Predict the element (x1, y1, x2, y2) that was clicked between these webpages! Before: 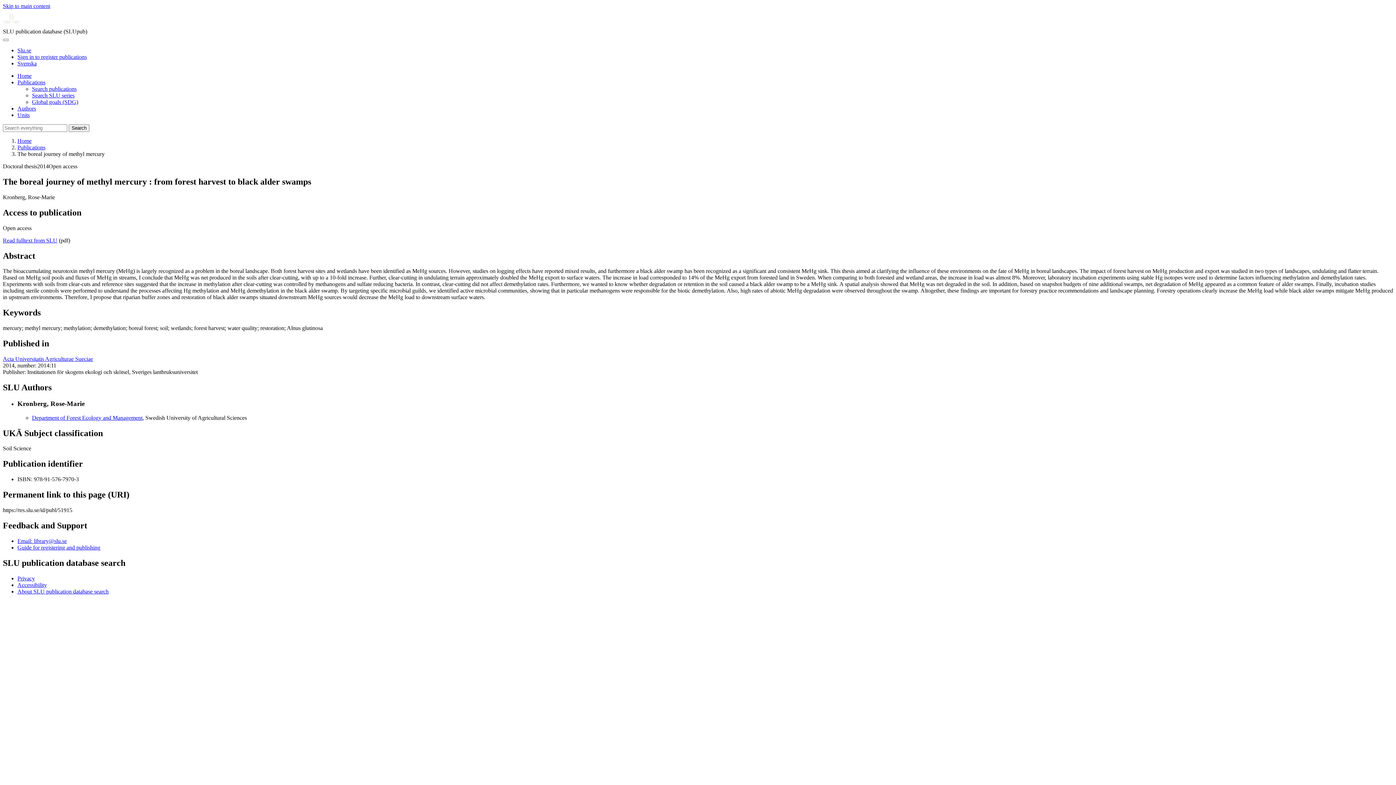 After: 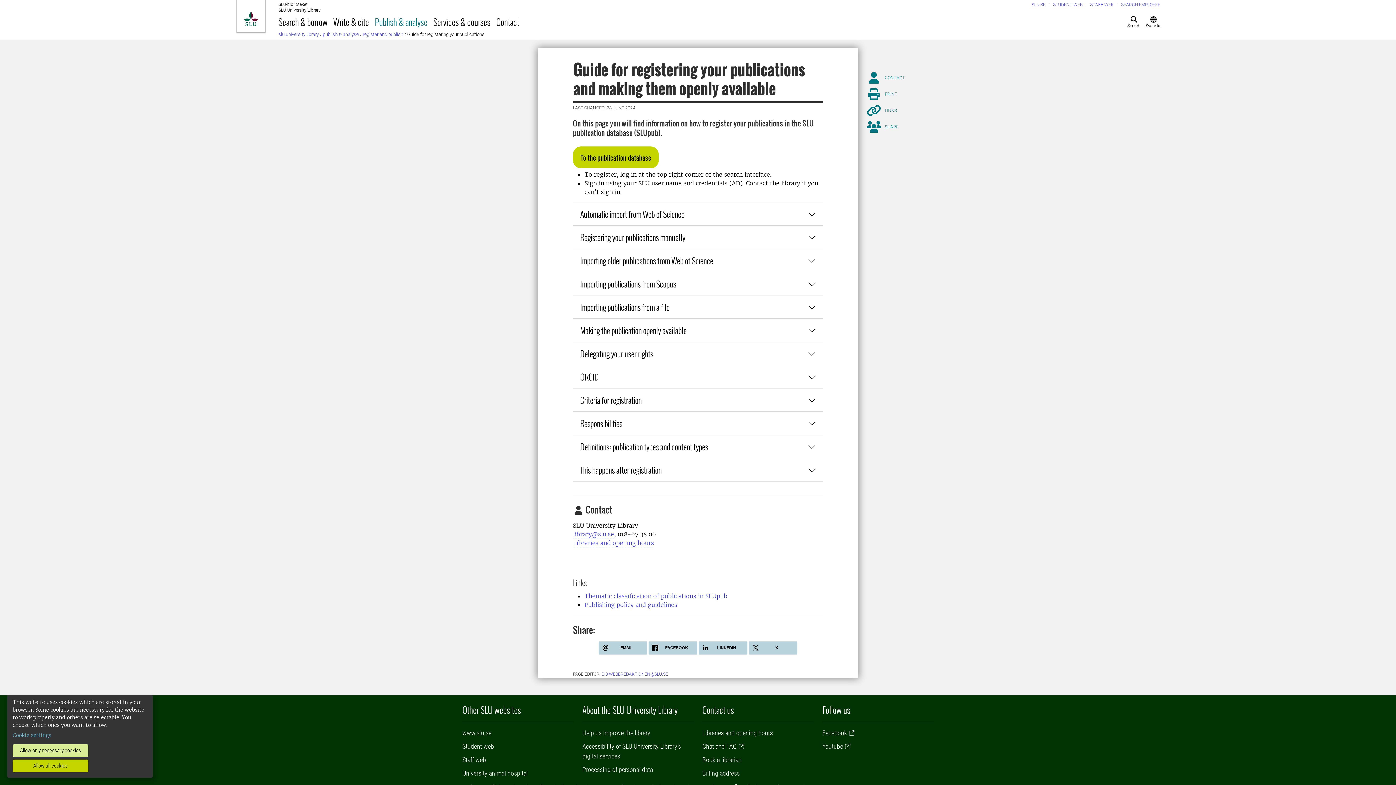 Action: label: Guide for registering and publishing bbox: (17, 544, 100, 550)